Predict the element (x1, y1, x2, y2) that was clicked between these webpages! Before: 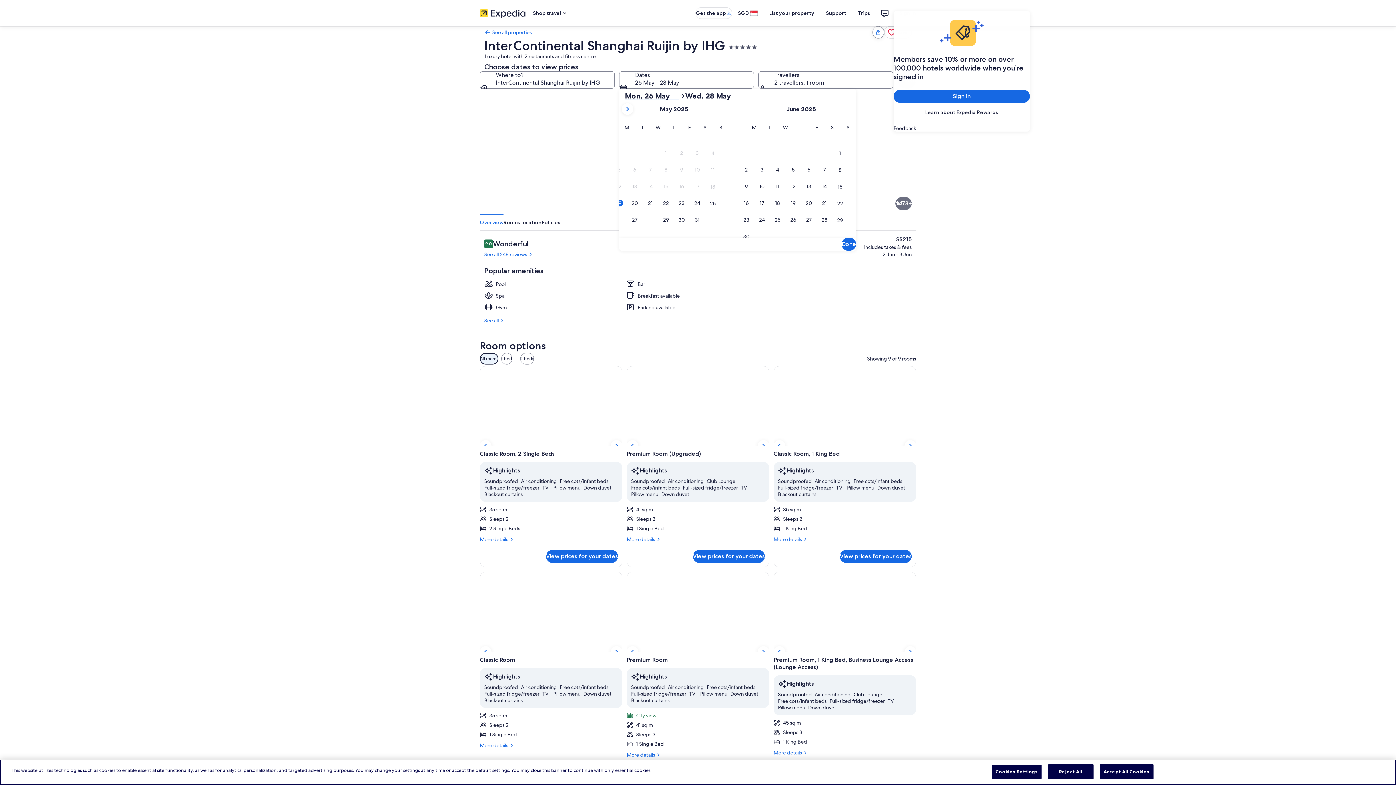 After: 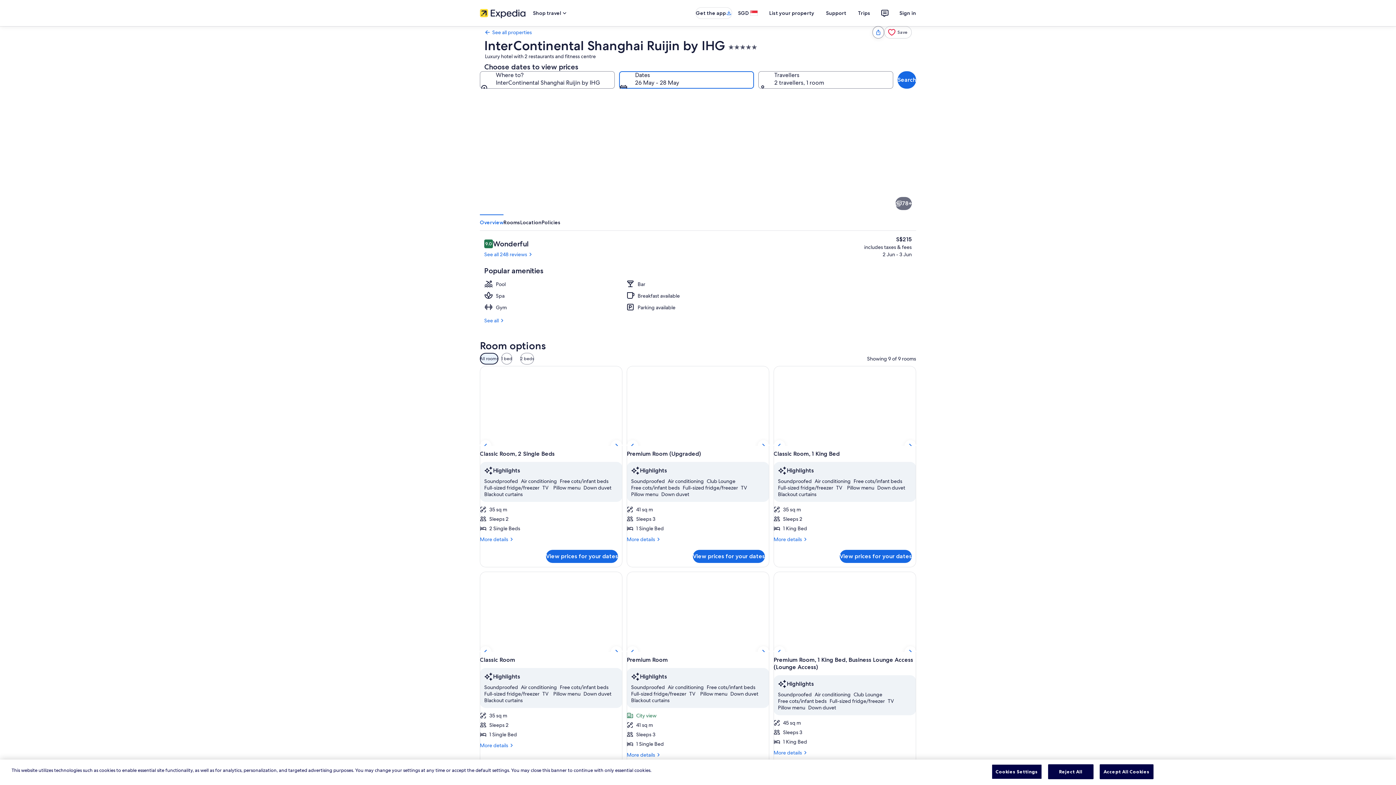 Action: label: Dates, 26 May - 28 May bbox: (619, 71, 754, 88)